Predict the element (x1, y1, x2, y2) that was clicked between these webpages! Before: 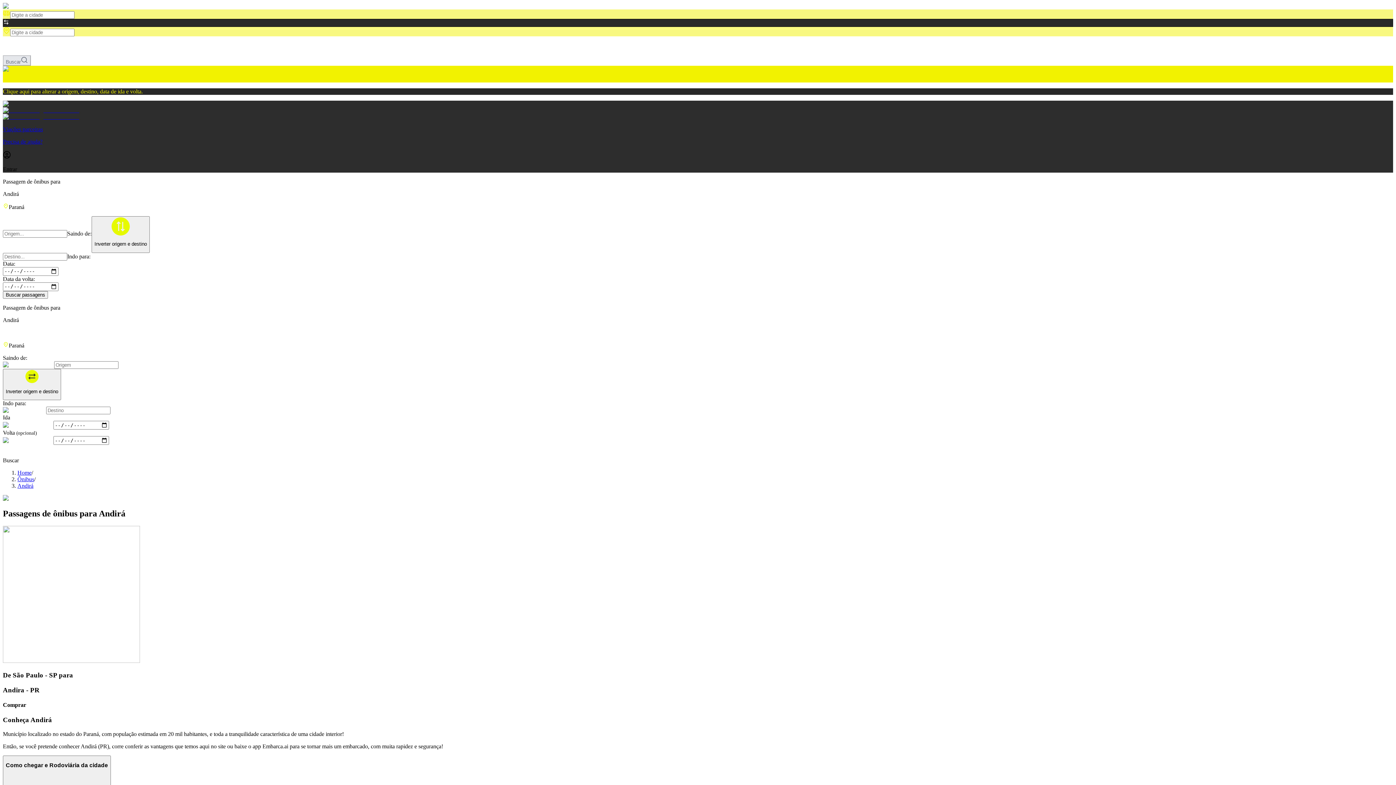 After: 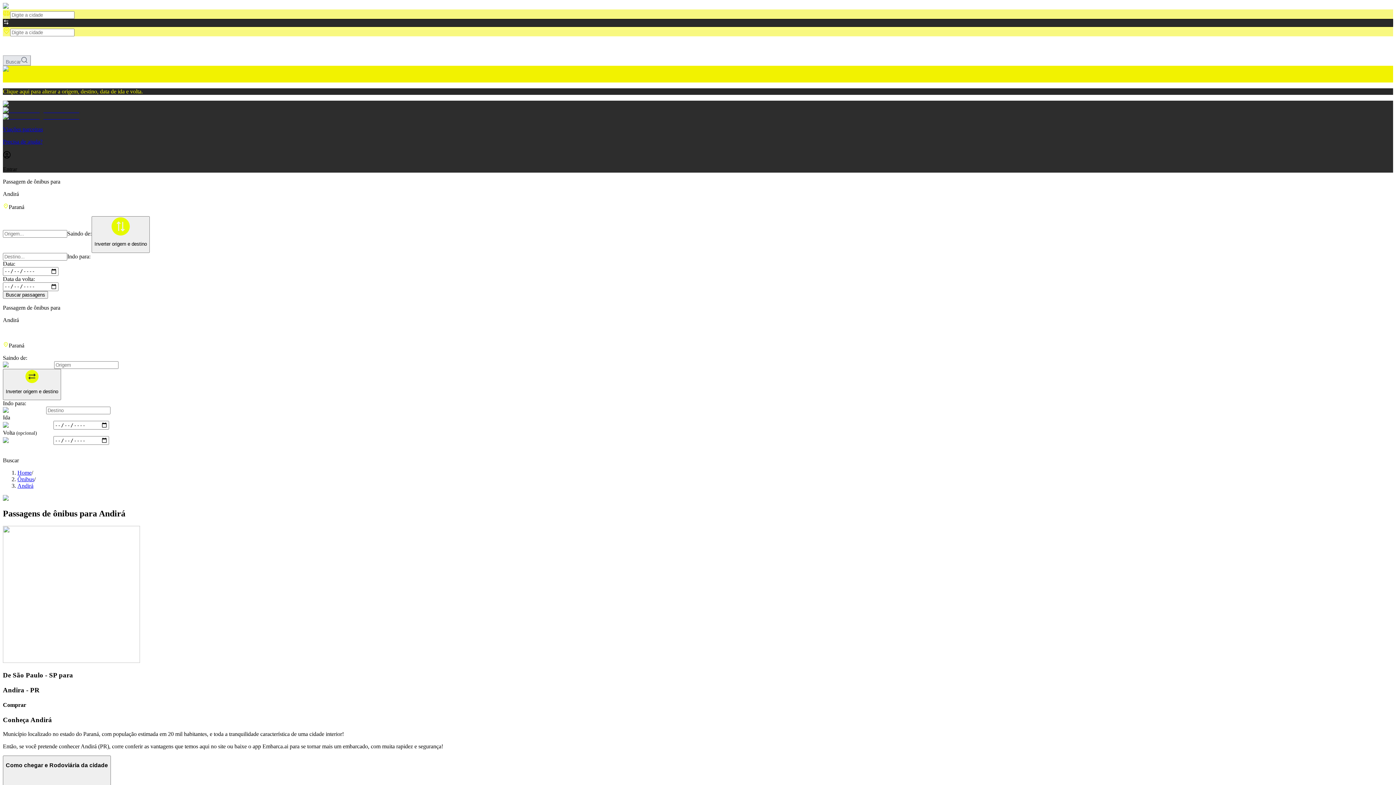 Action: bbox: (2, 65, 40, 72)